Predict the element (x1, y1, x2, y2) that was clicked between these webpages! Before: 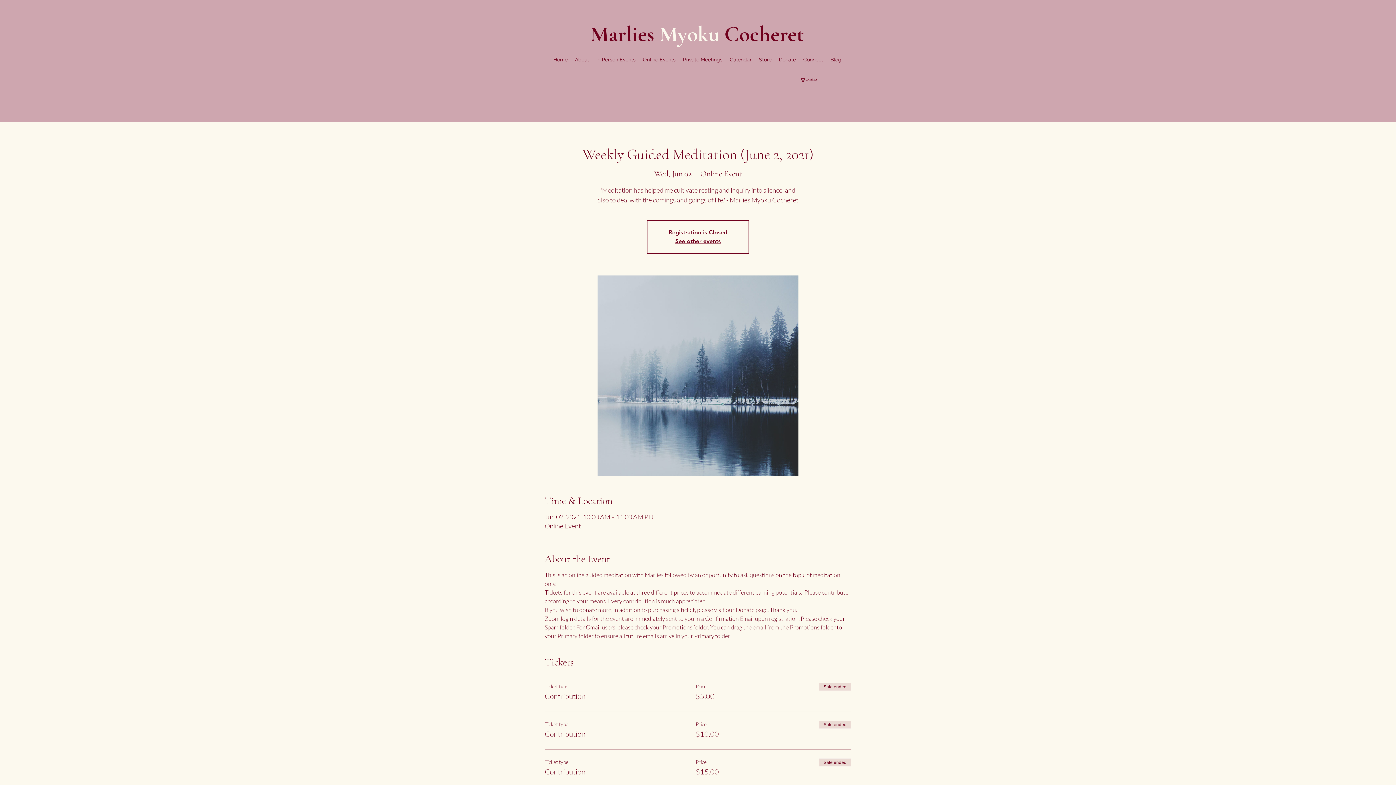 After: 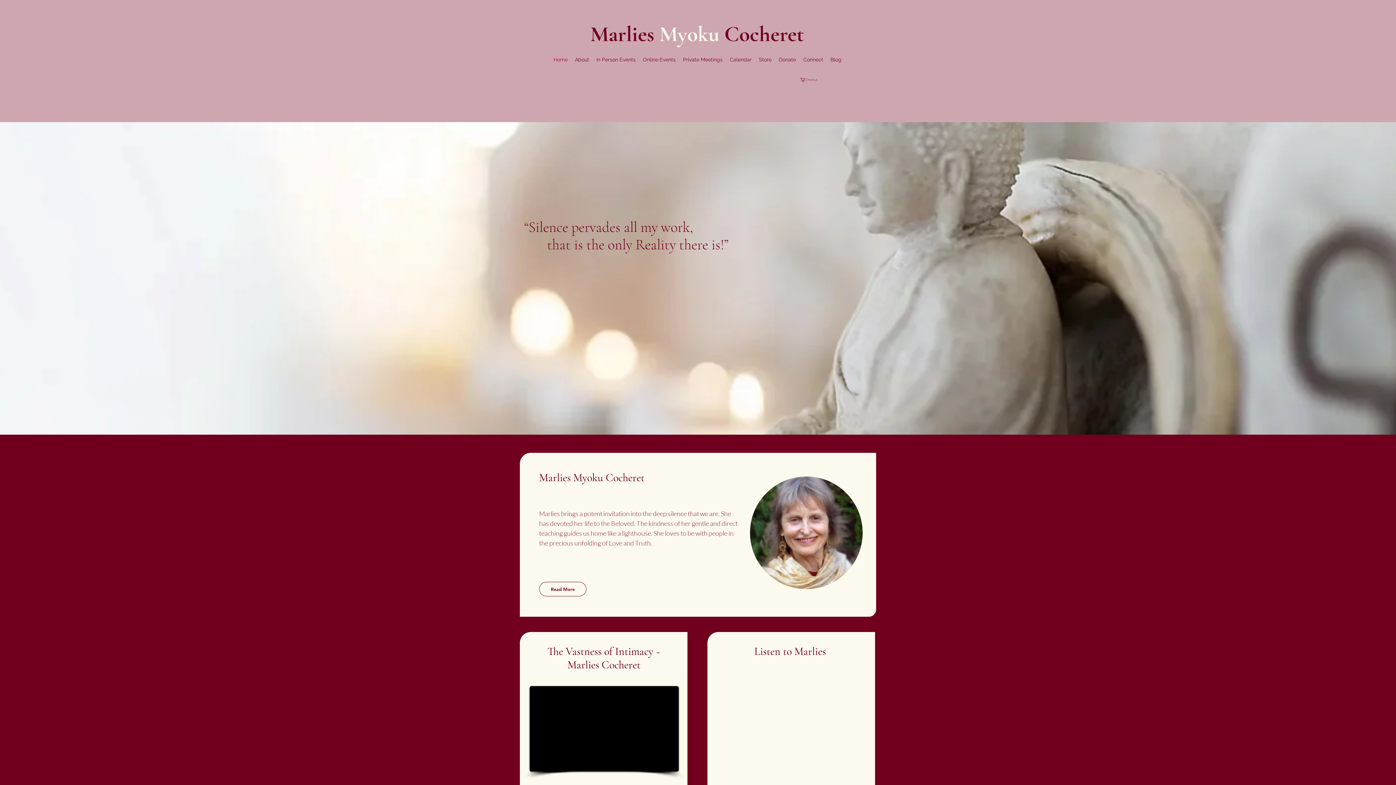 Action: label: Home bbox: (550, 54, 571, 65)